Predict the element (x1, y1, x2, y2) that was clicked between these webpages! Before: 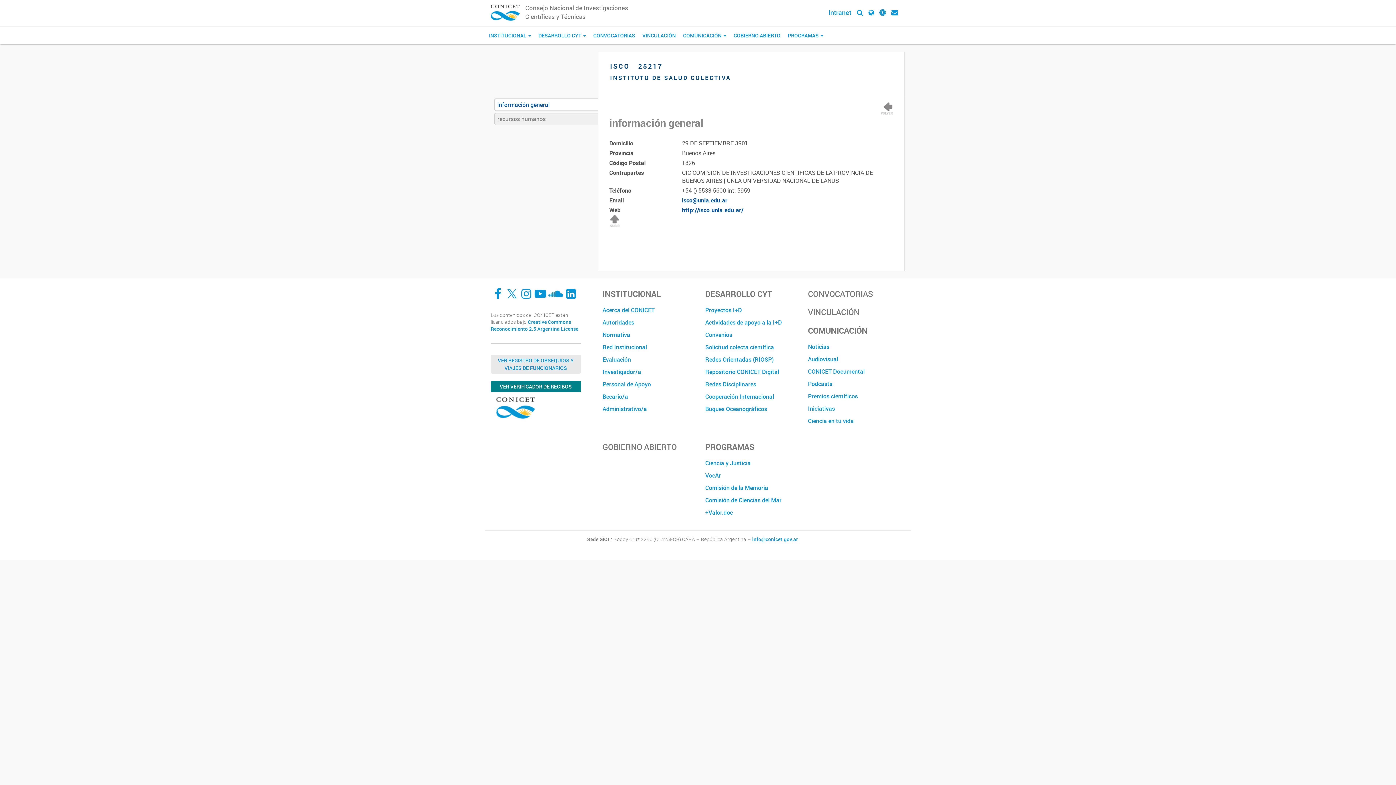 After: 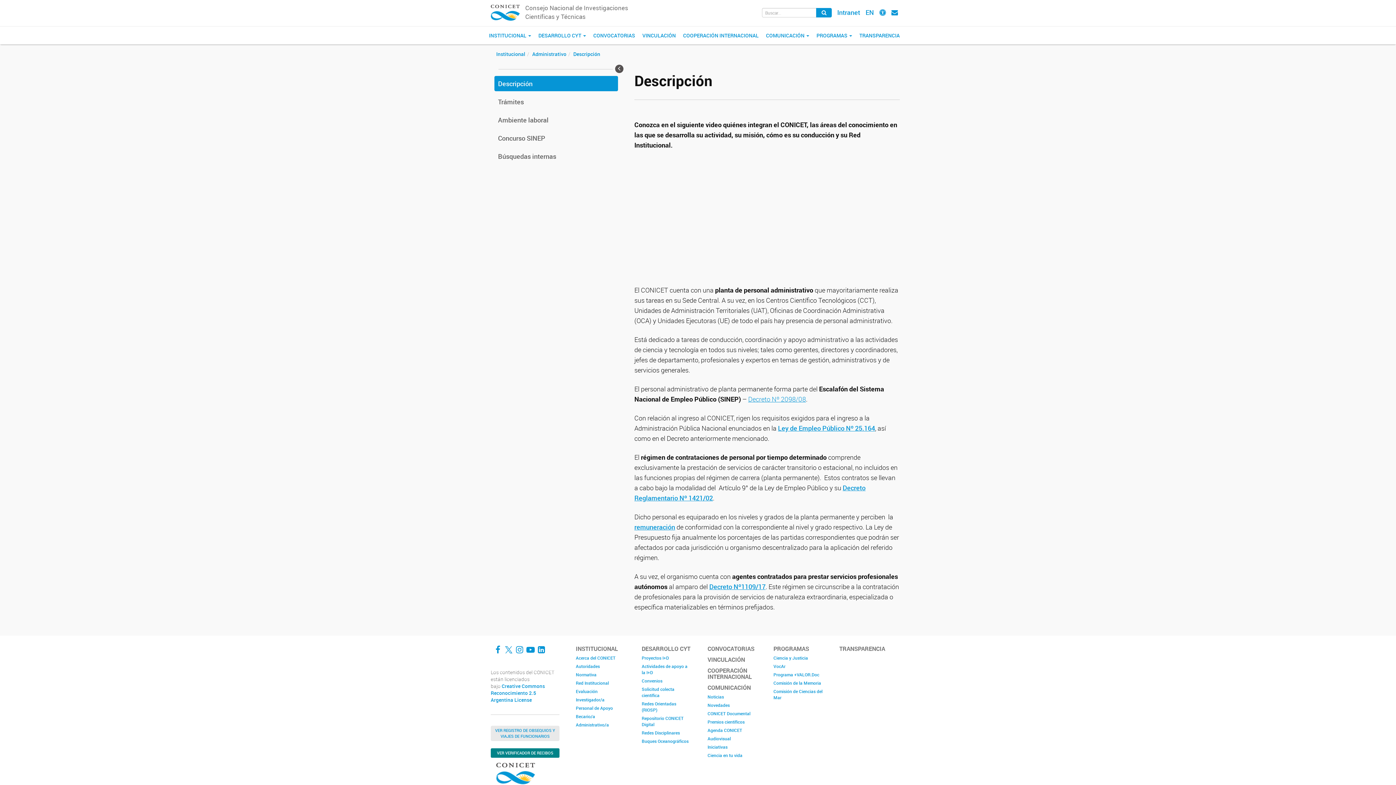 Action: label: Administrativo/a bbox: (602, 402, 694, 415)